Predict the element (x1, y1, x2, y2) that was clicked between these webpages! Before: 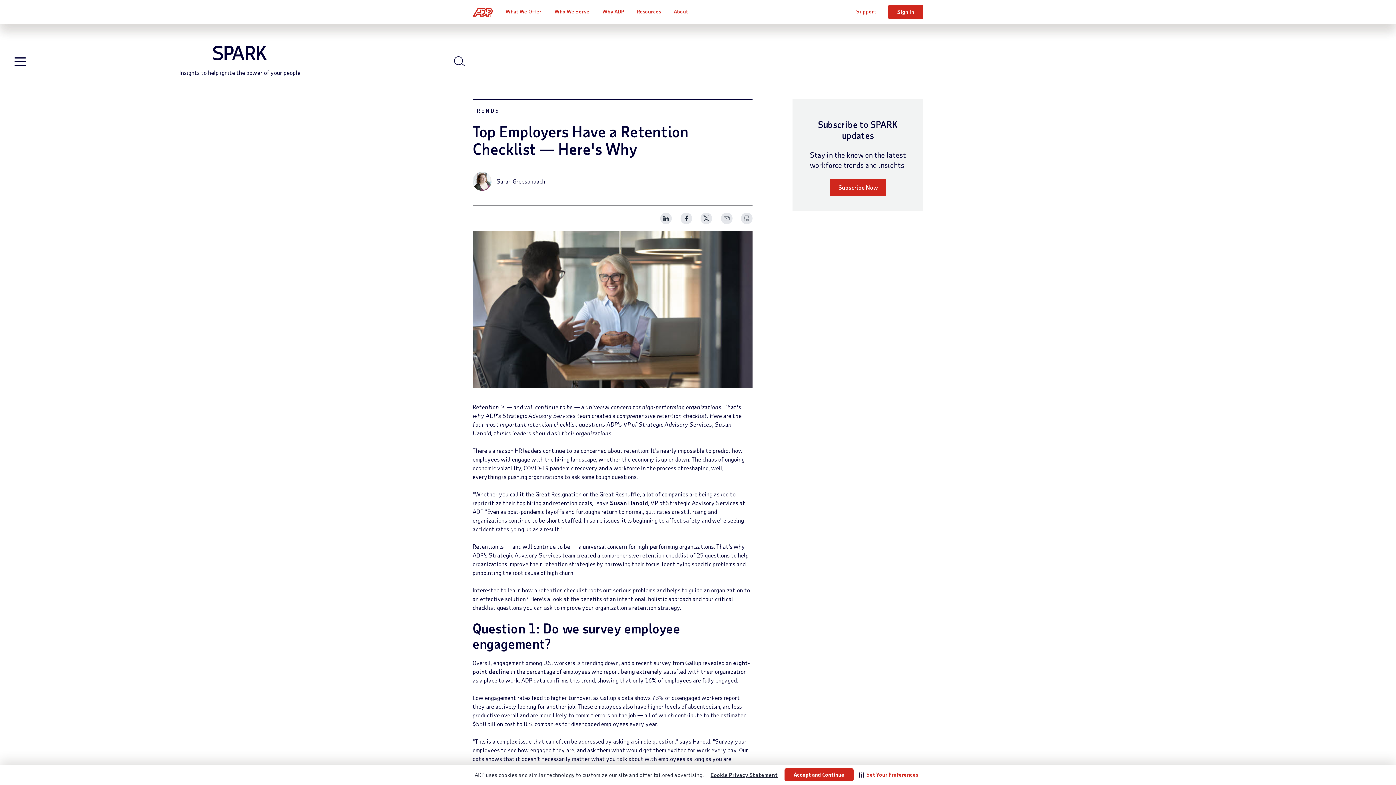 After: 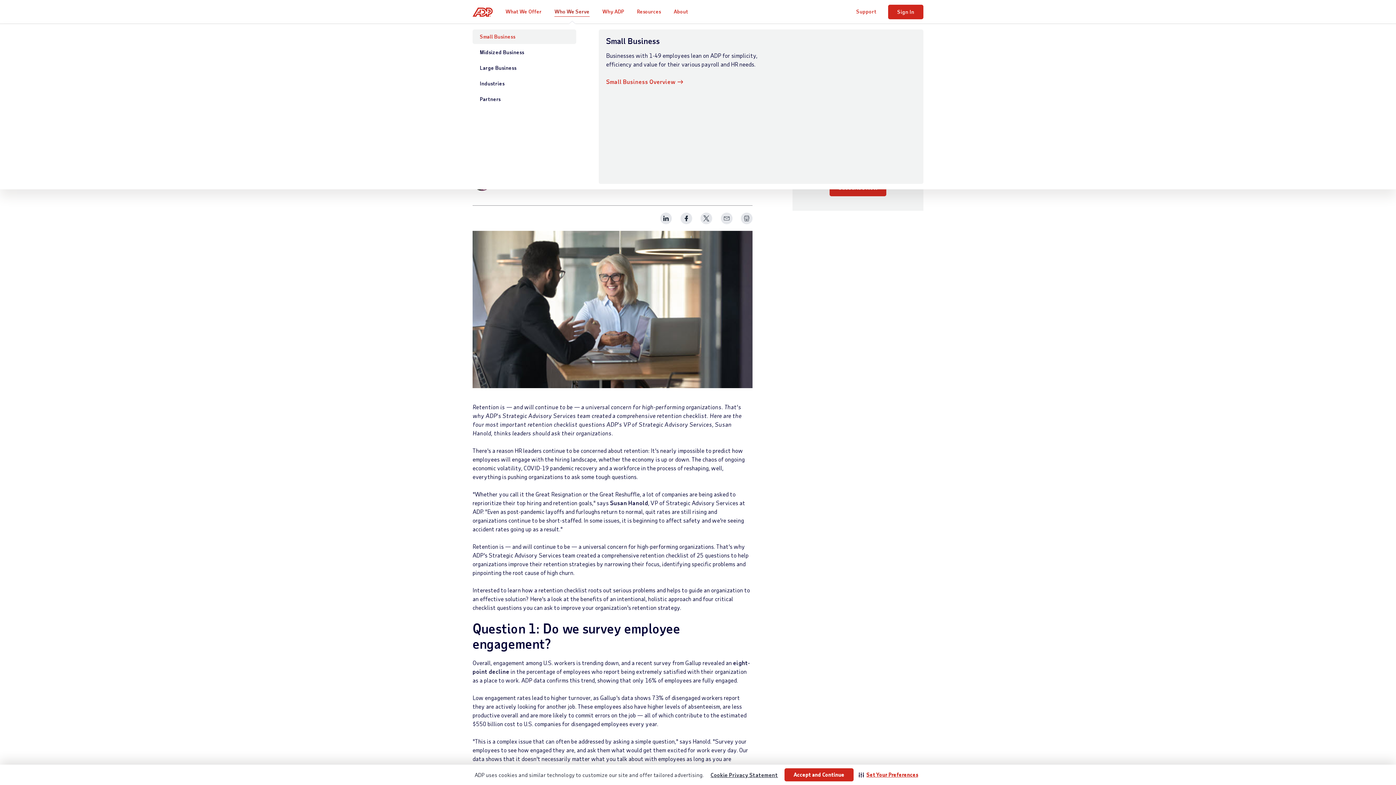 Action: bbox: (554, 6, 589, 16) label: Who We Serve